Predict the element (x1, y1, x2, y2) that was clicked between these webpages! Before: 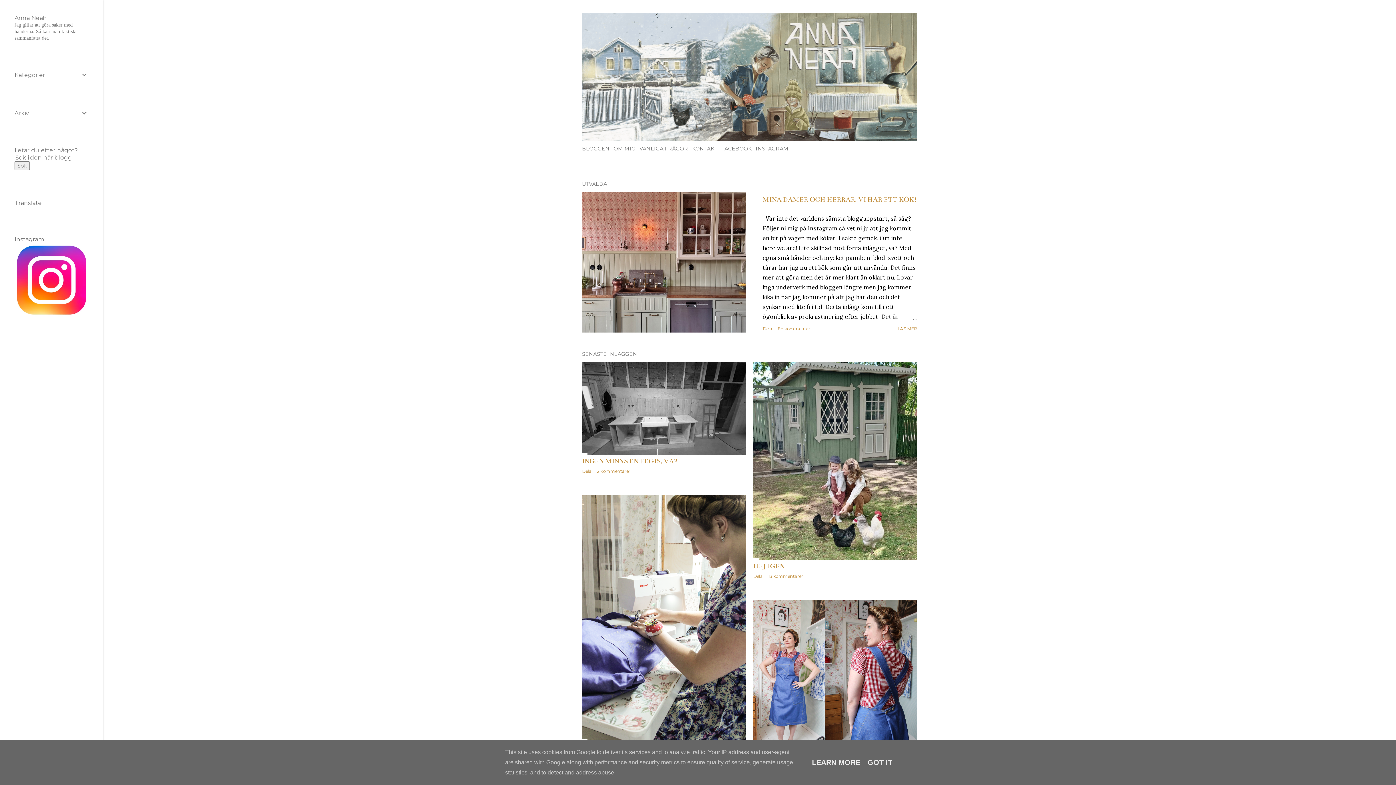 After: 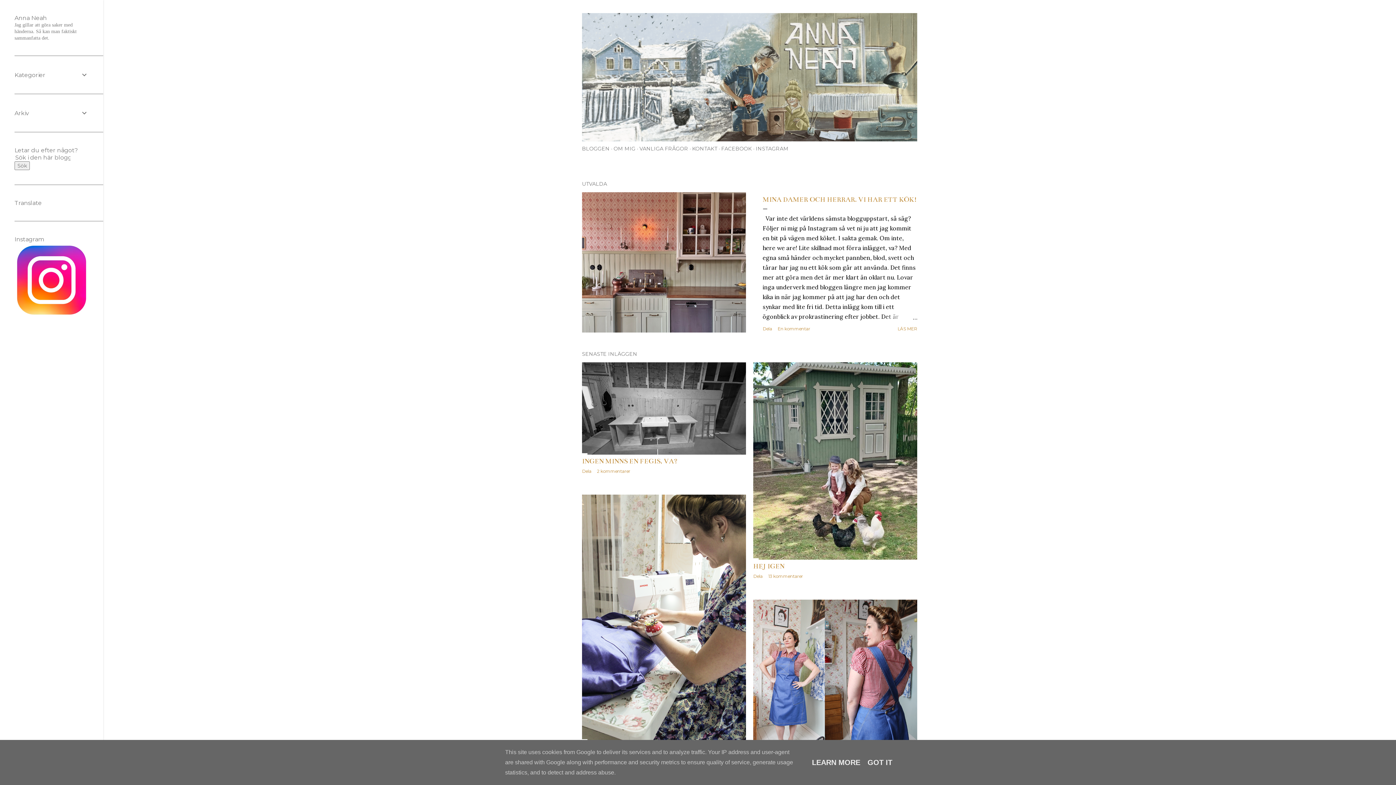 Action: bbox: (582, 134, 917, 143)